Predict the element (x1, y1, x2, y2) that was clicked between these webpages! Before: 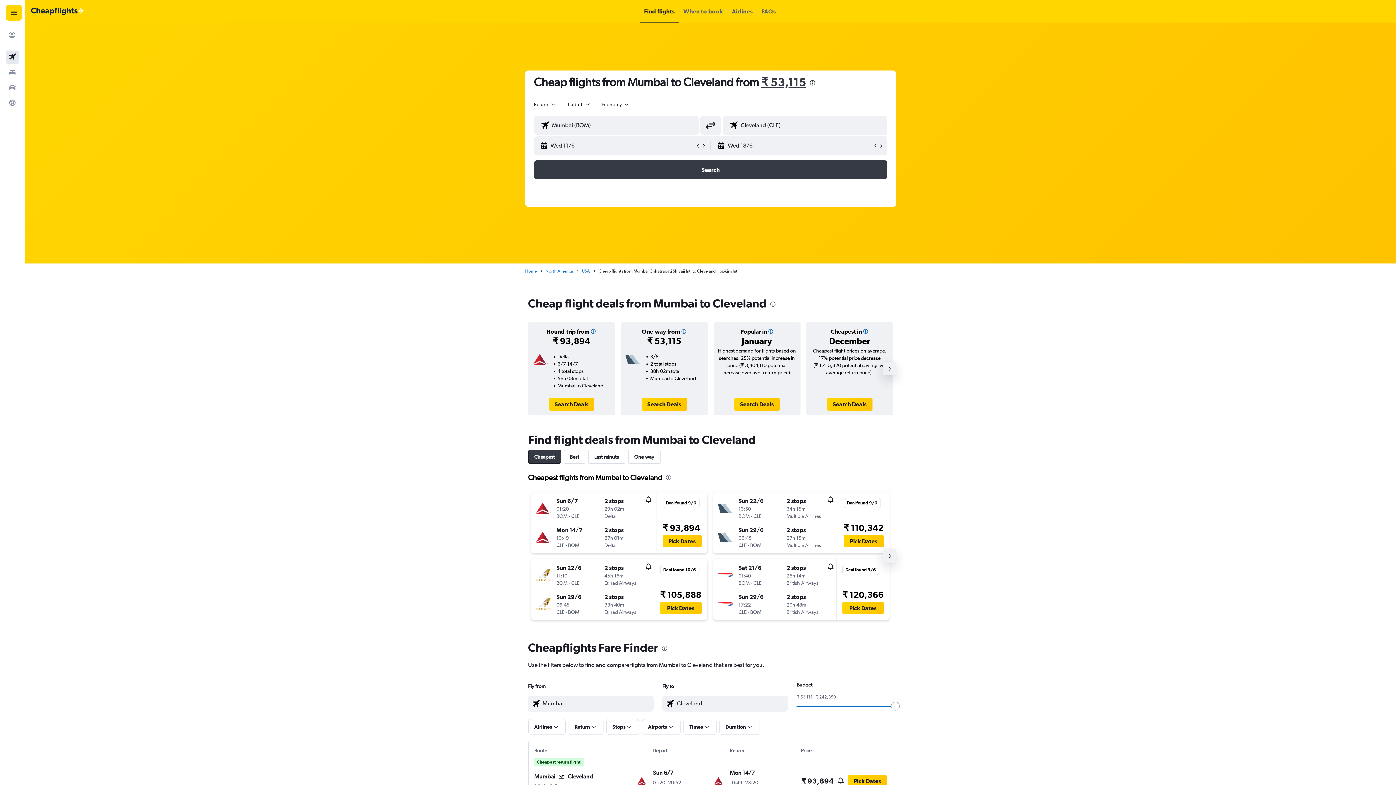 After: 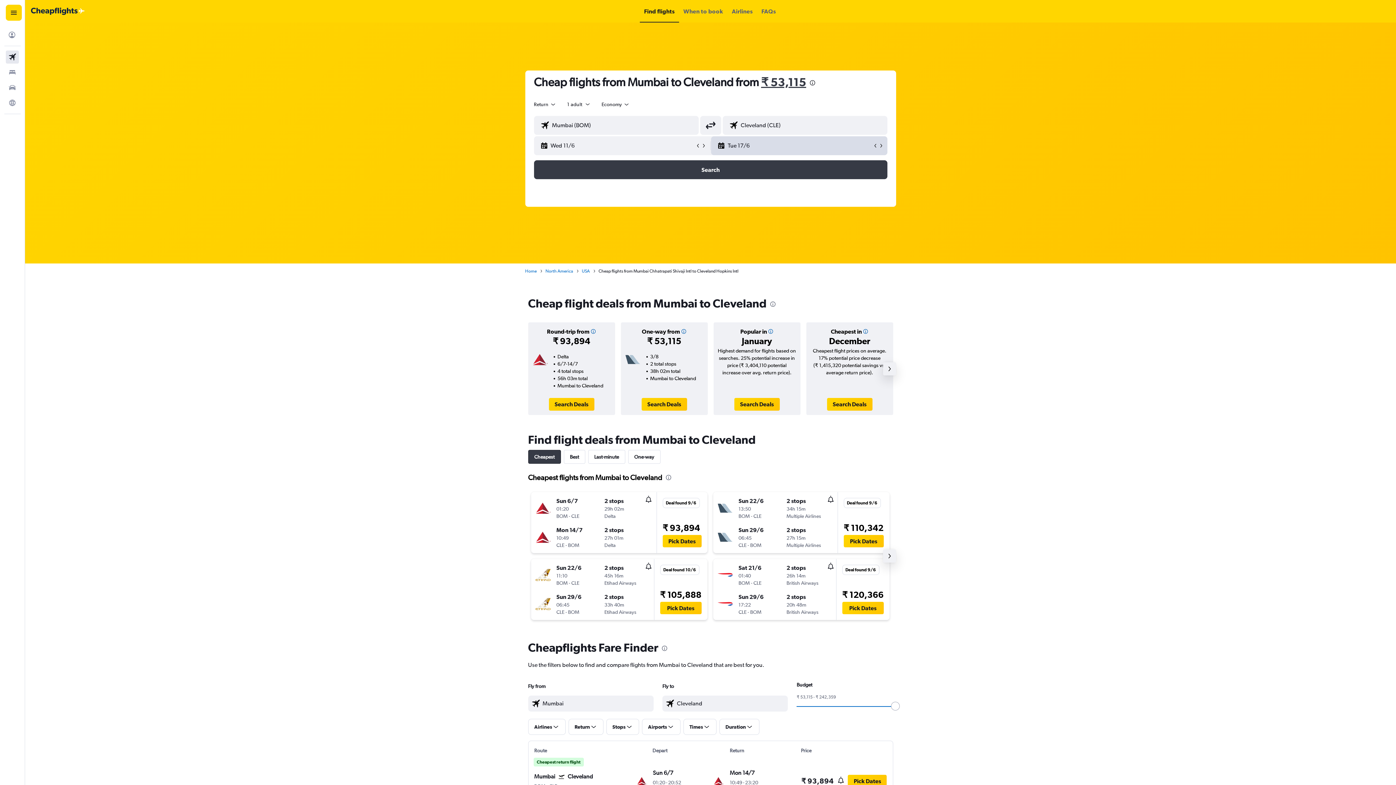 Action: bbox: (872, 142, 878, 148)